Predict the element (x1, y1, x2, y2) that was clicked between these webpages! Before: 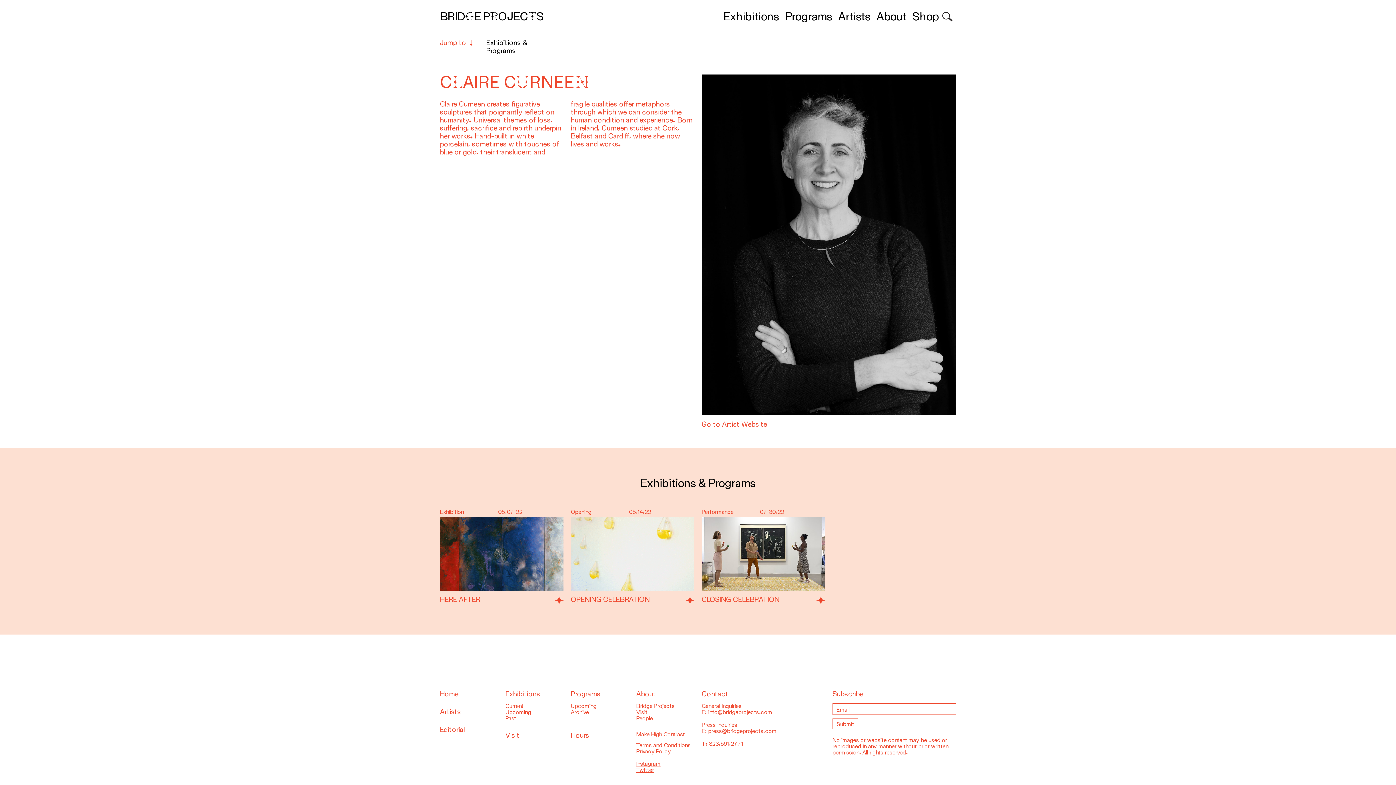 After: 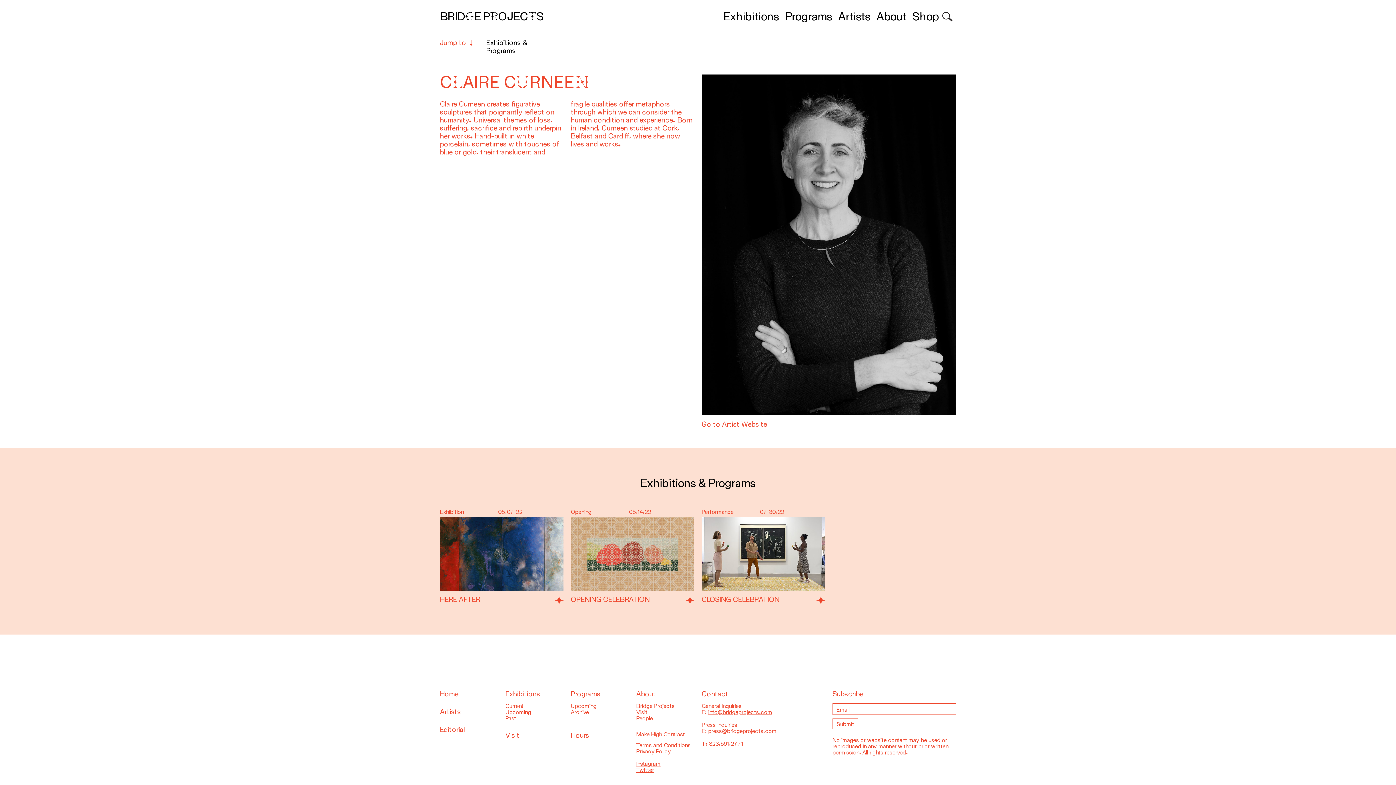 Action: label: info@bridgeprojects.com bbox: (708, 709, 772, 715)